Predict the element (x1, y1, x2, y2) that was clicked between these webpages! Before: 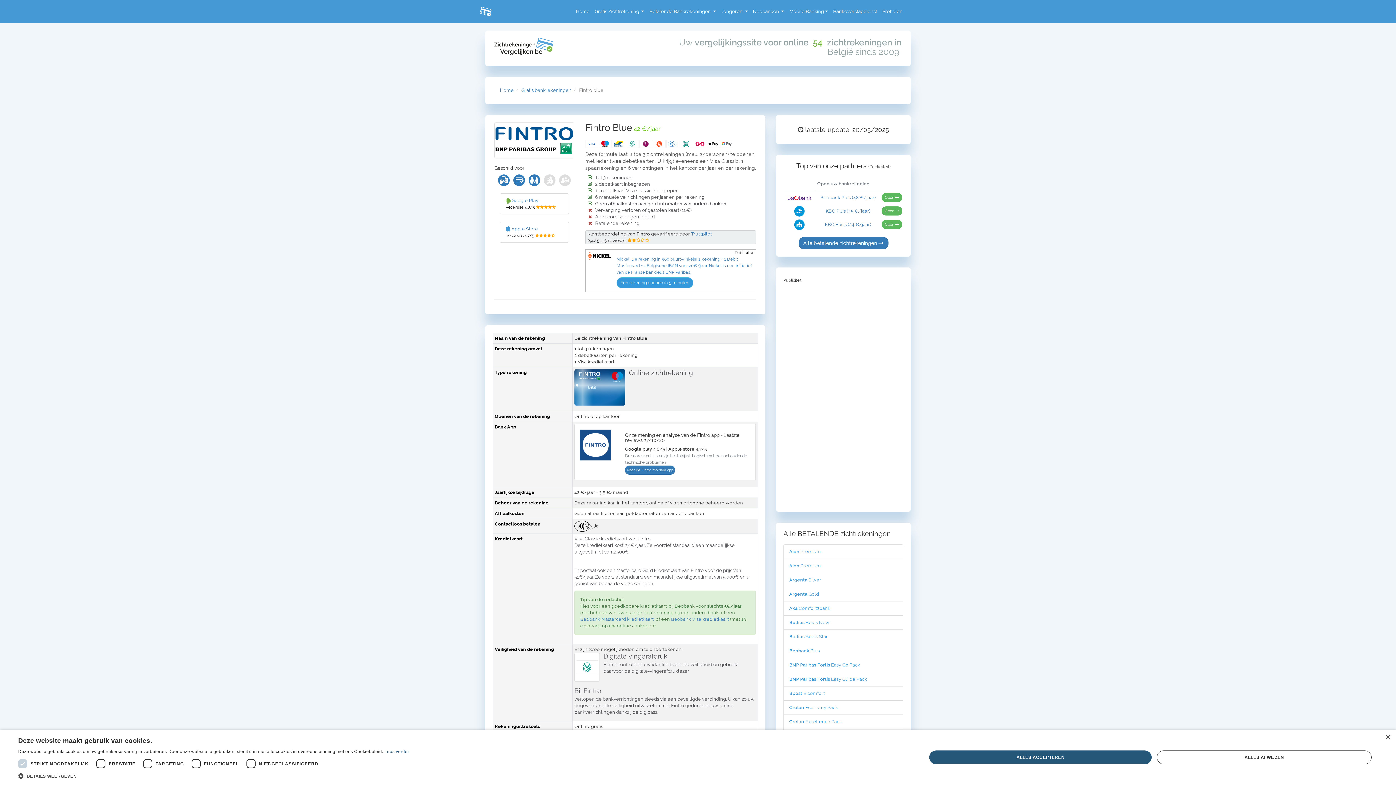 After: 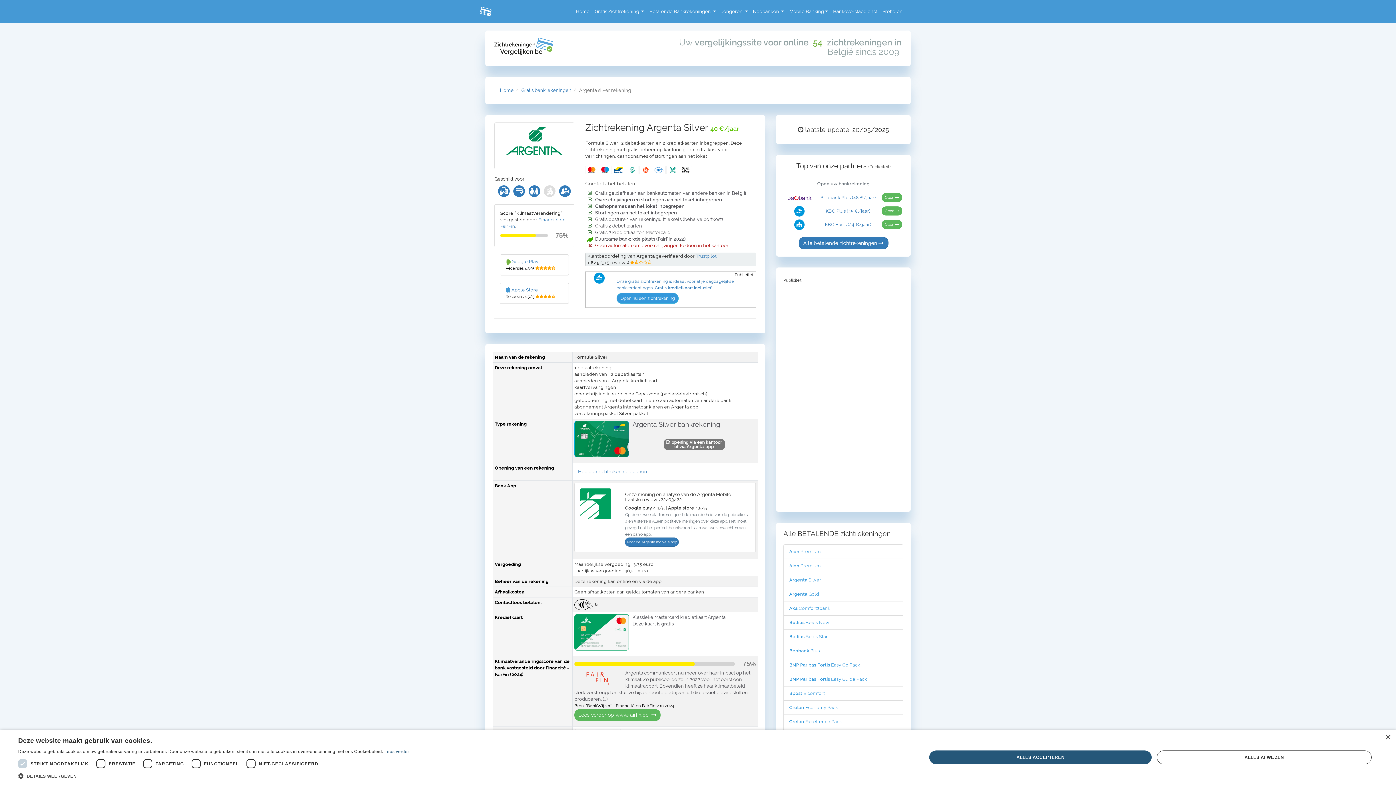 Action: bbox: (783, 572, 903, 587) label: Argenta Silver